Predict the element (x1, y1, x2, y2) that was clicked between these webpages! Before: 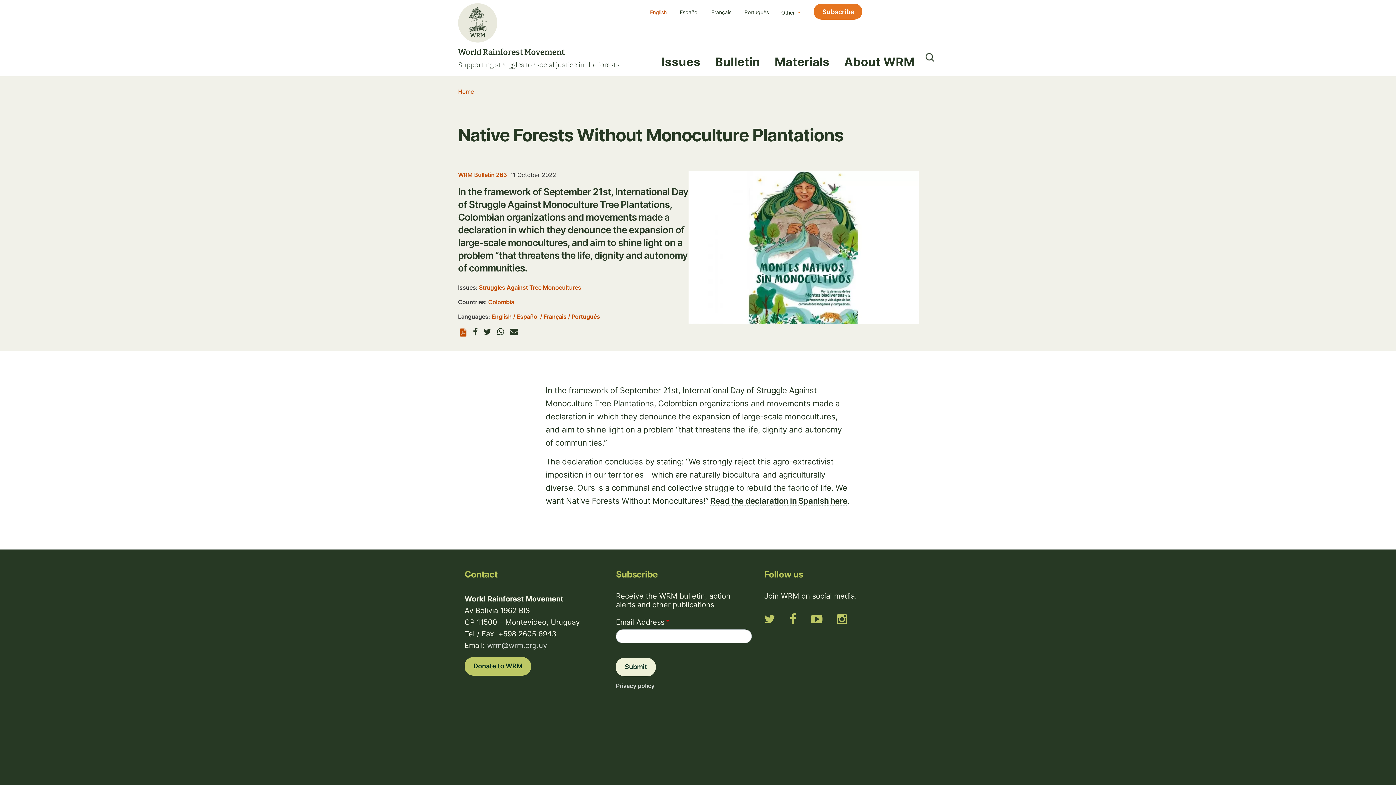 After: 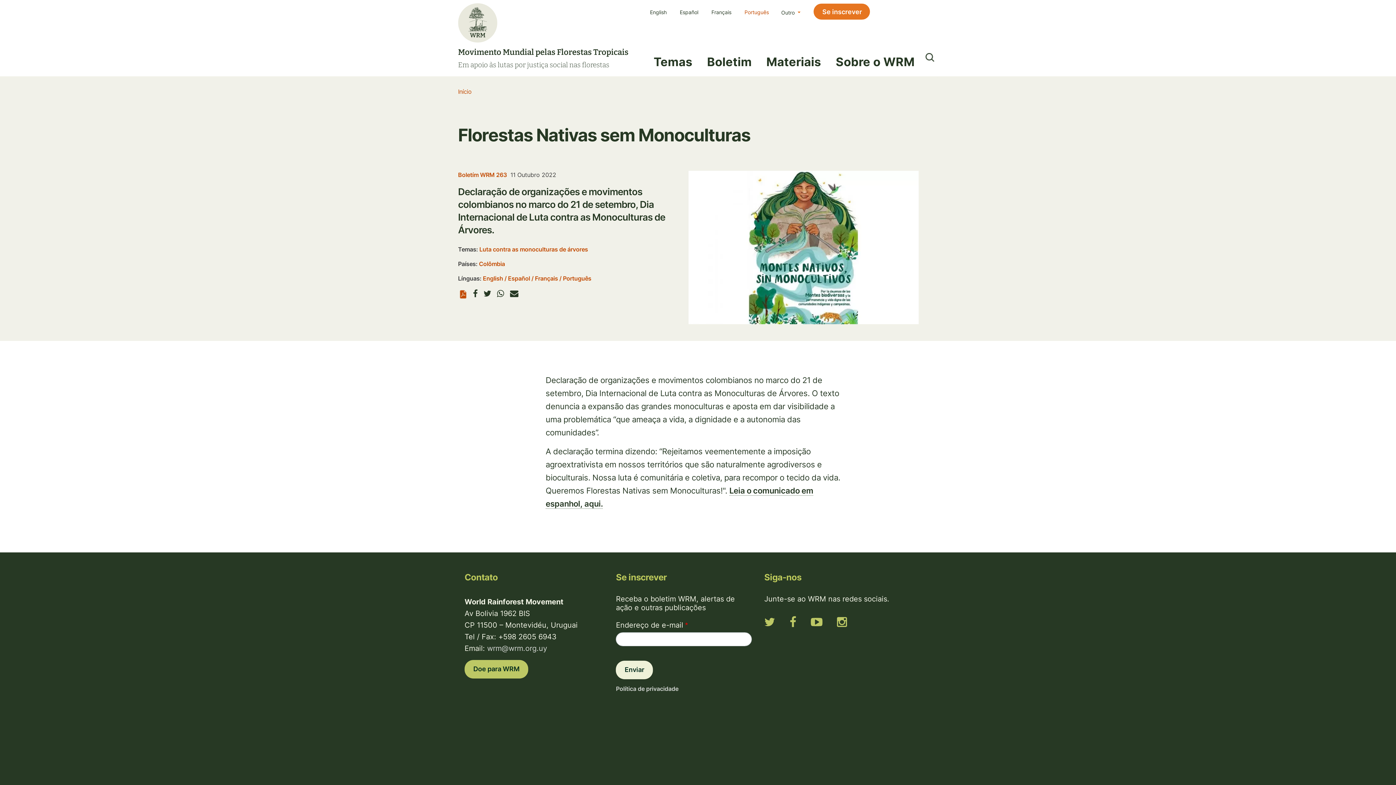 Action: bbox: (744, 9, 769, 15) label: Português